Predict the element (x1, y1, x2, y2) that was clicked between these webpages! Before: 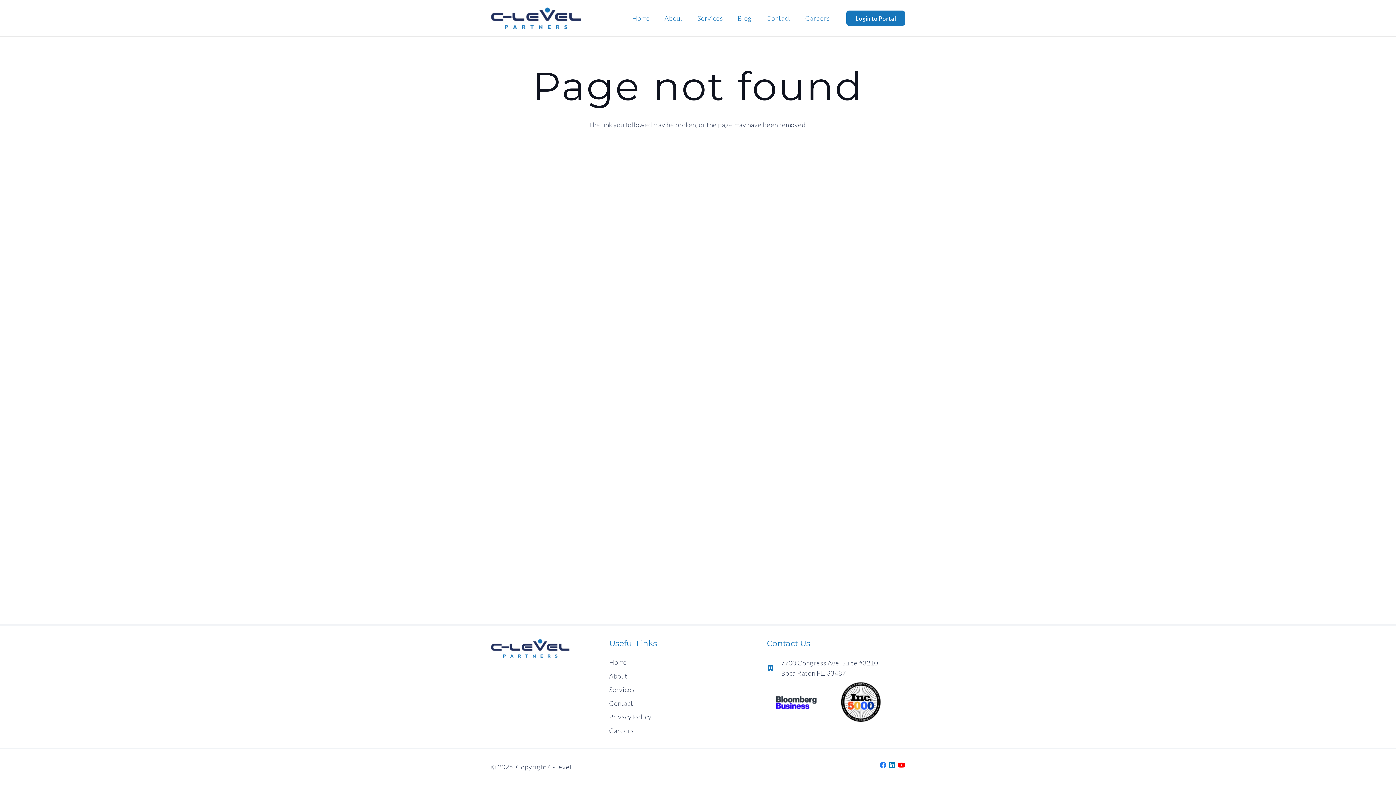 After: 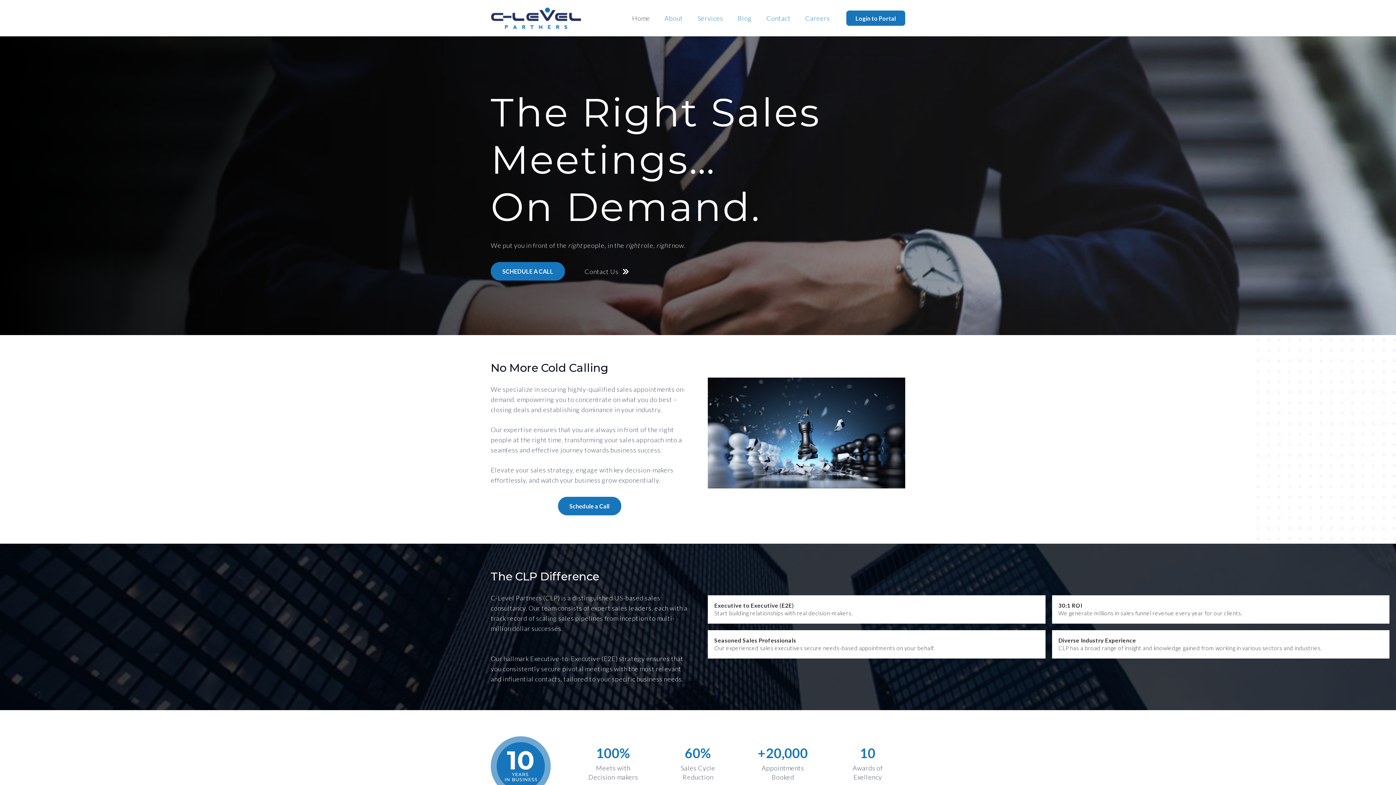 Action: label: Home bbox: (609, 658, 627, 666)